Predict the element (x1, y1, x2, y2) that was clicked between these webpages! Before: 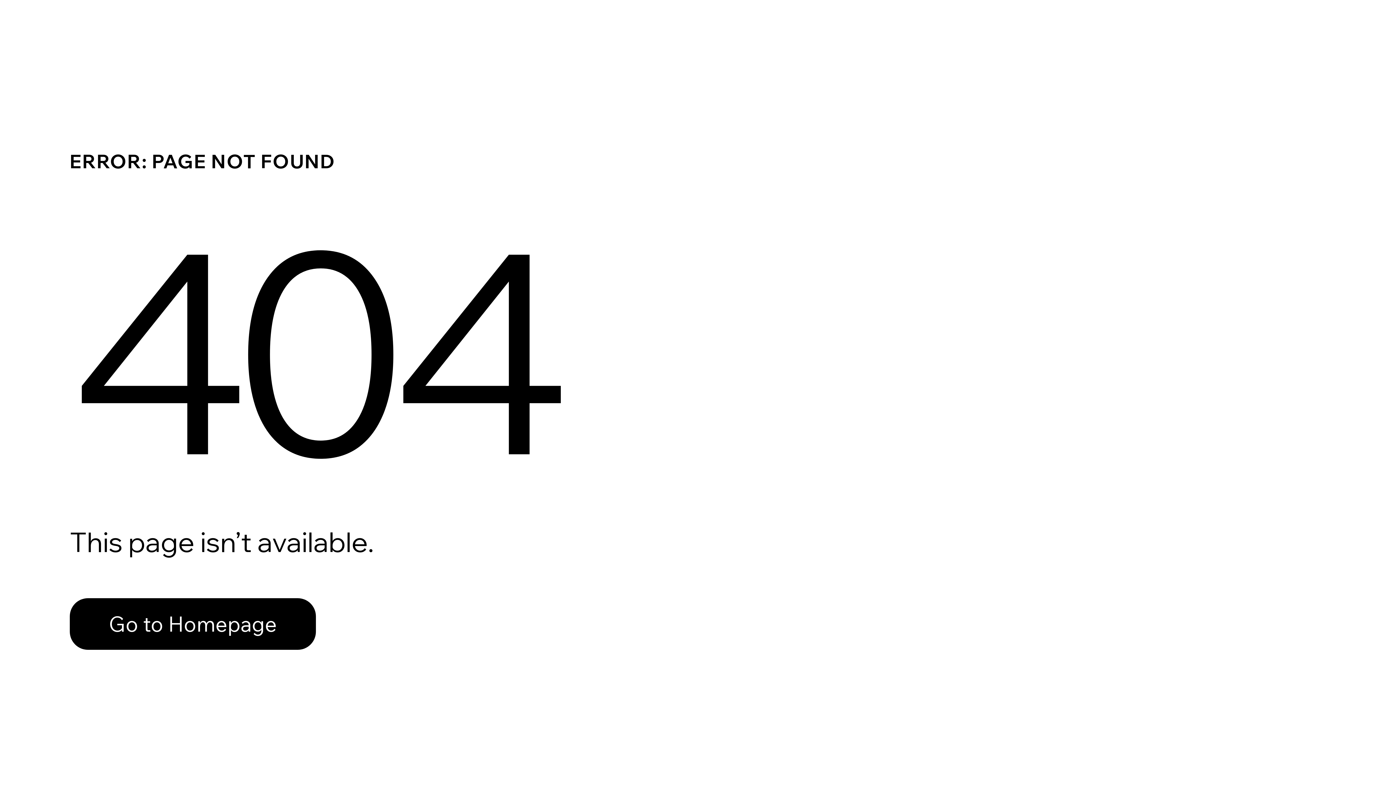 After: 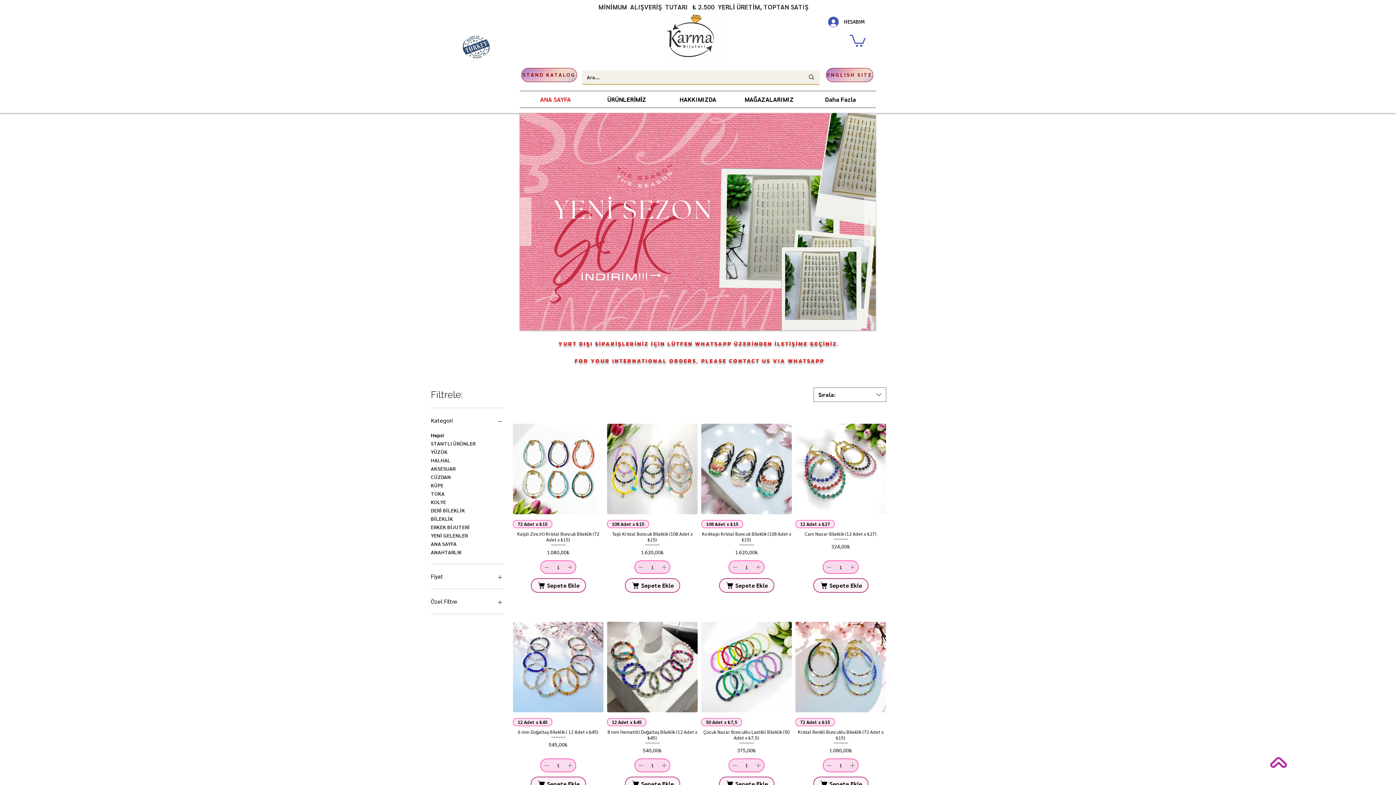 Action: bbox: (69, 598, 316, 650) label: Go to Homepage